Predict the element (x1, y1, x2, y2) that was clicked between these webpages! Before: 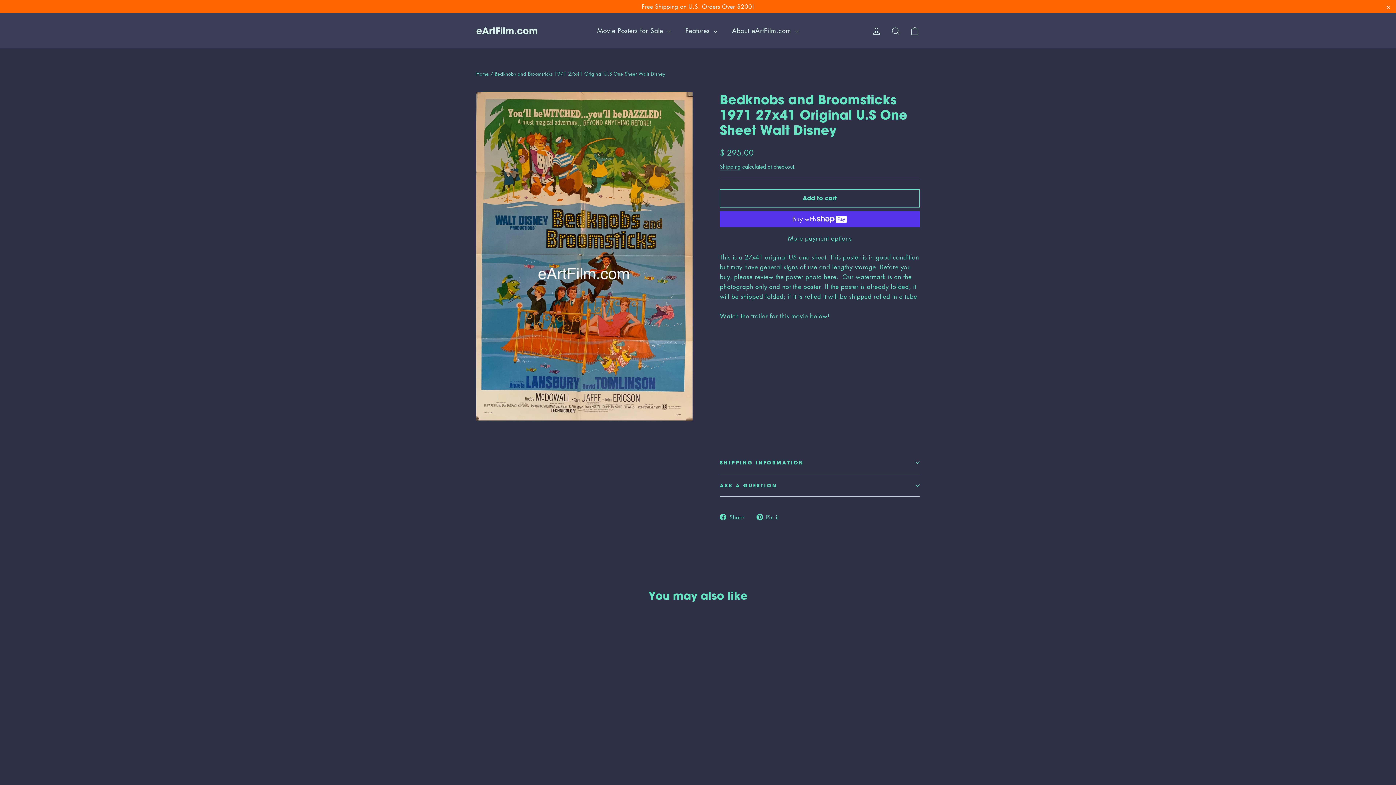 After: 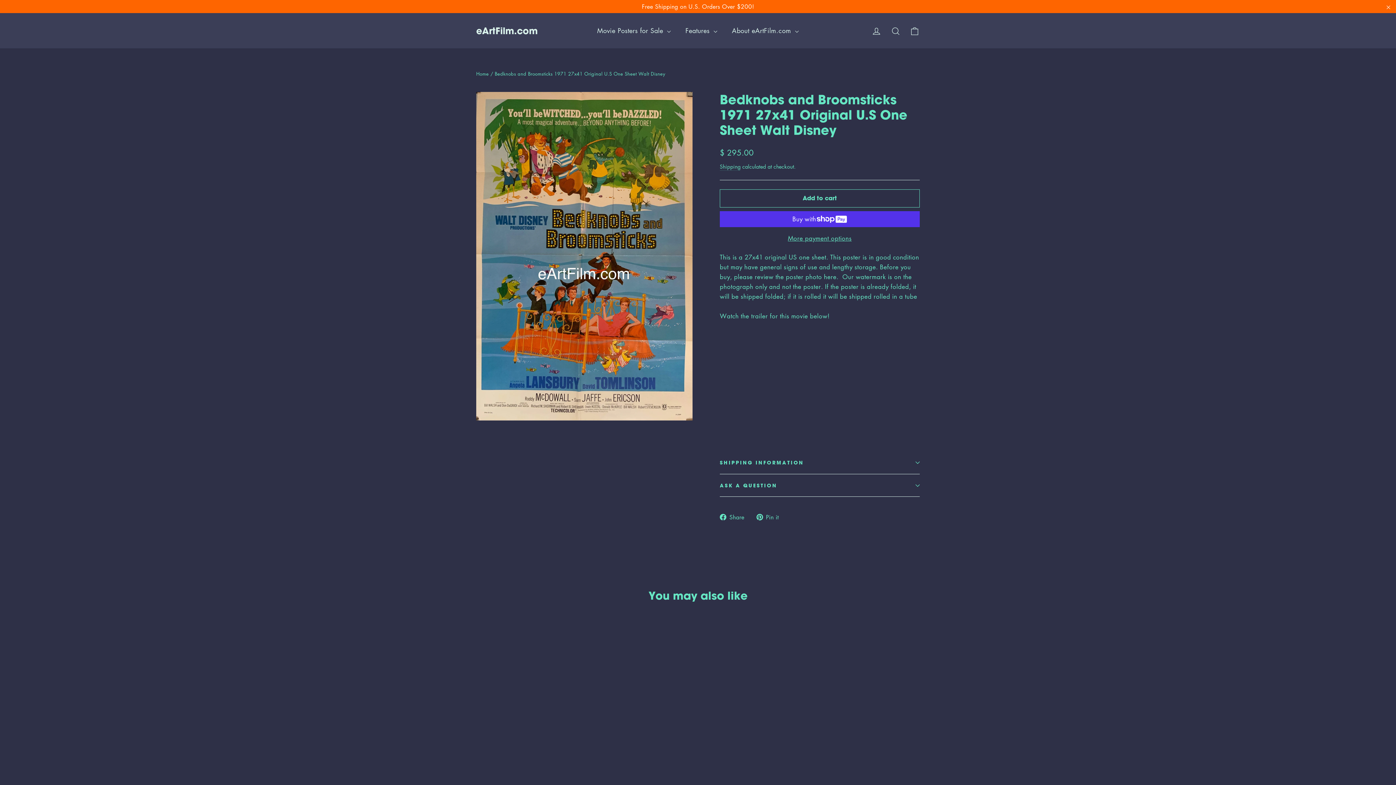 Action: label:  Pin it
Pin on Pinterest bbox: (756, 512, 784, 522)